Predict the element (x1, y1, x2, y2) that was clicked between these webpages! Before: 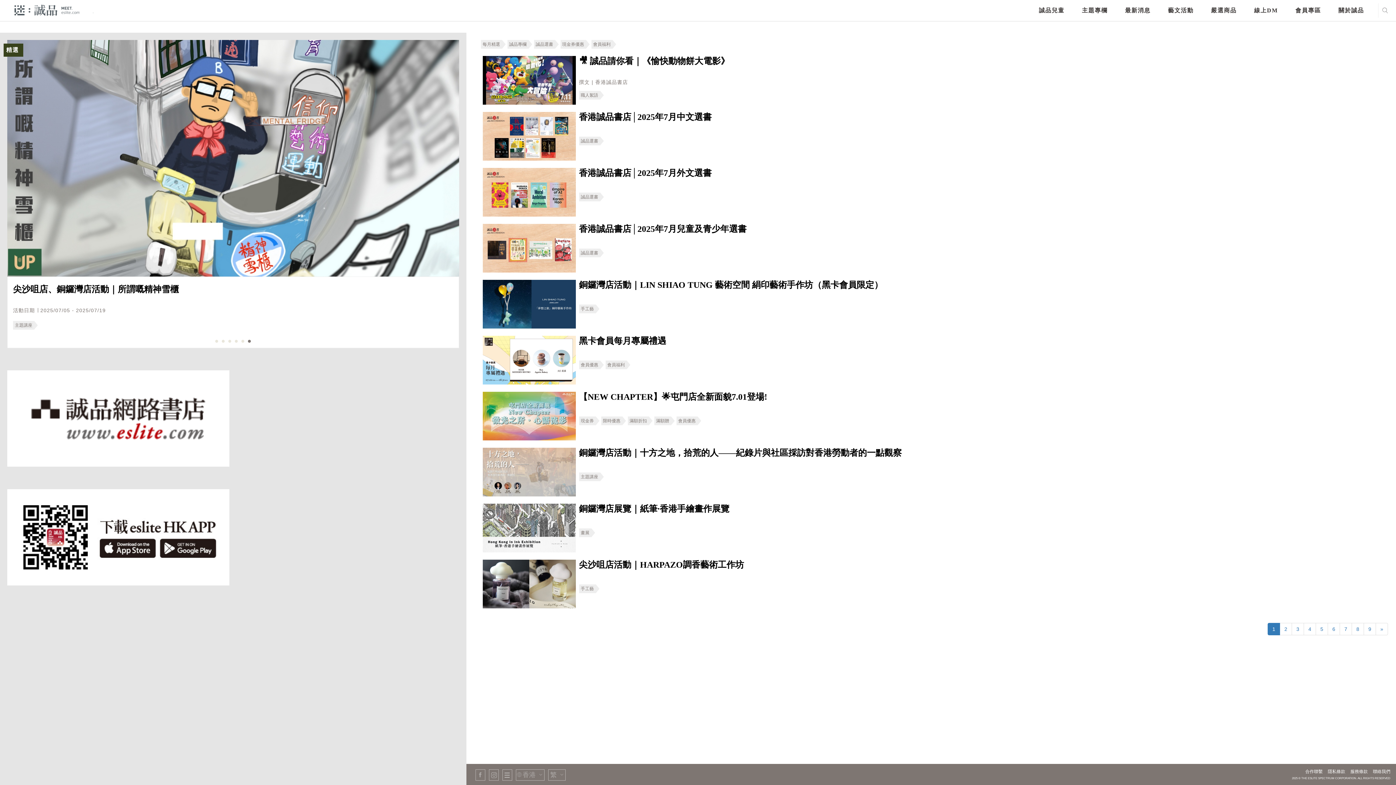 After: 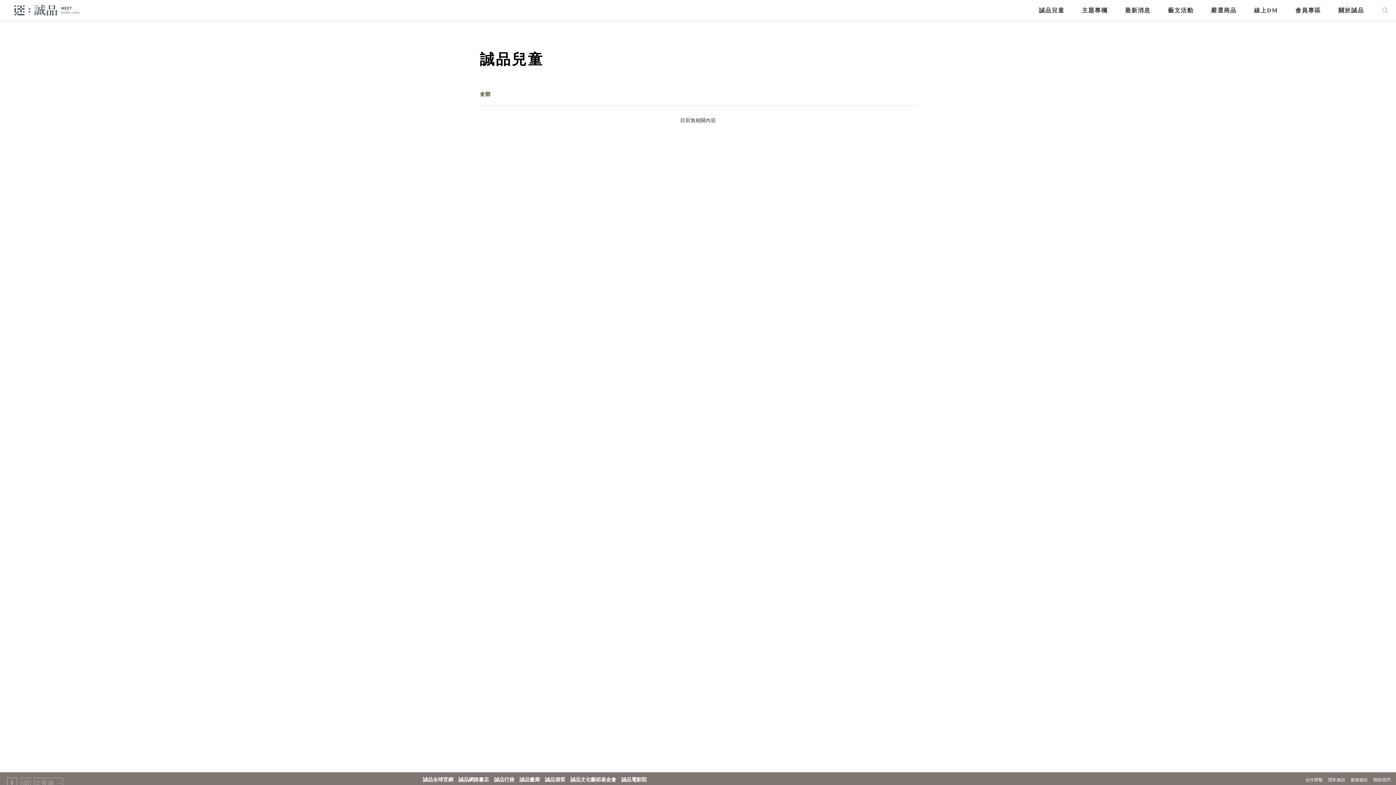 Action: label: 誠品兒童 bbox: (1039, 0, 1064, 21)